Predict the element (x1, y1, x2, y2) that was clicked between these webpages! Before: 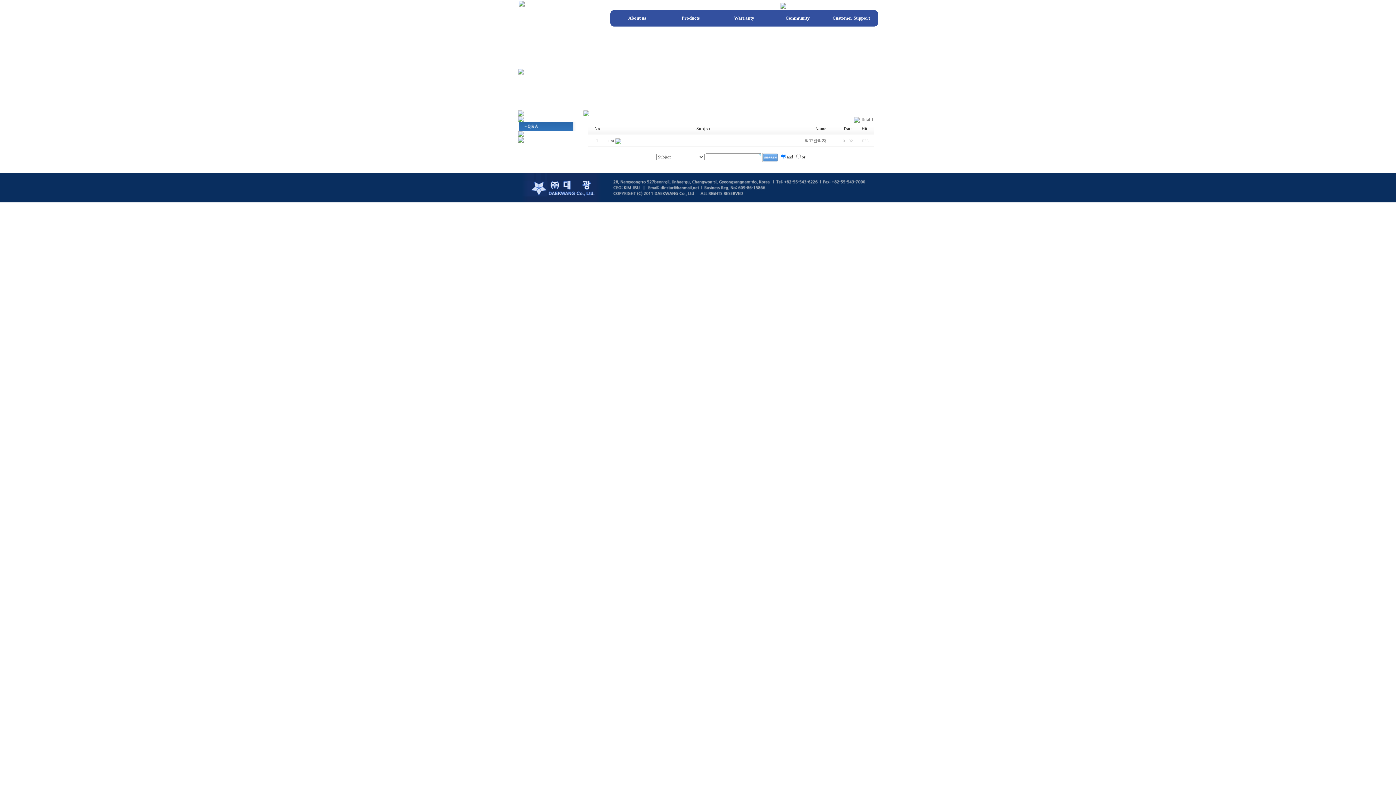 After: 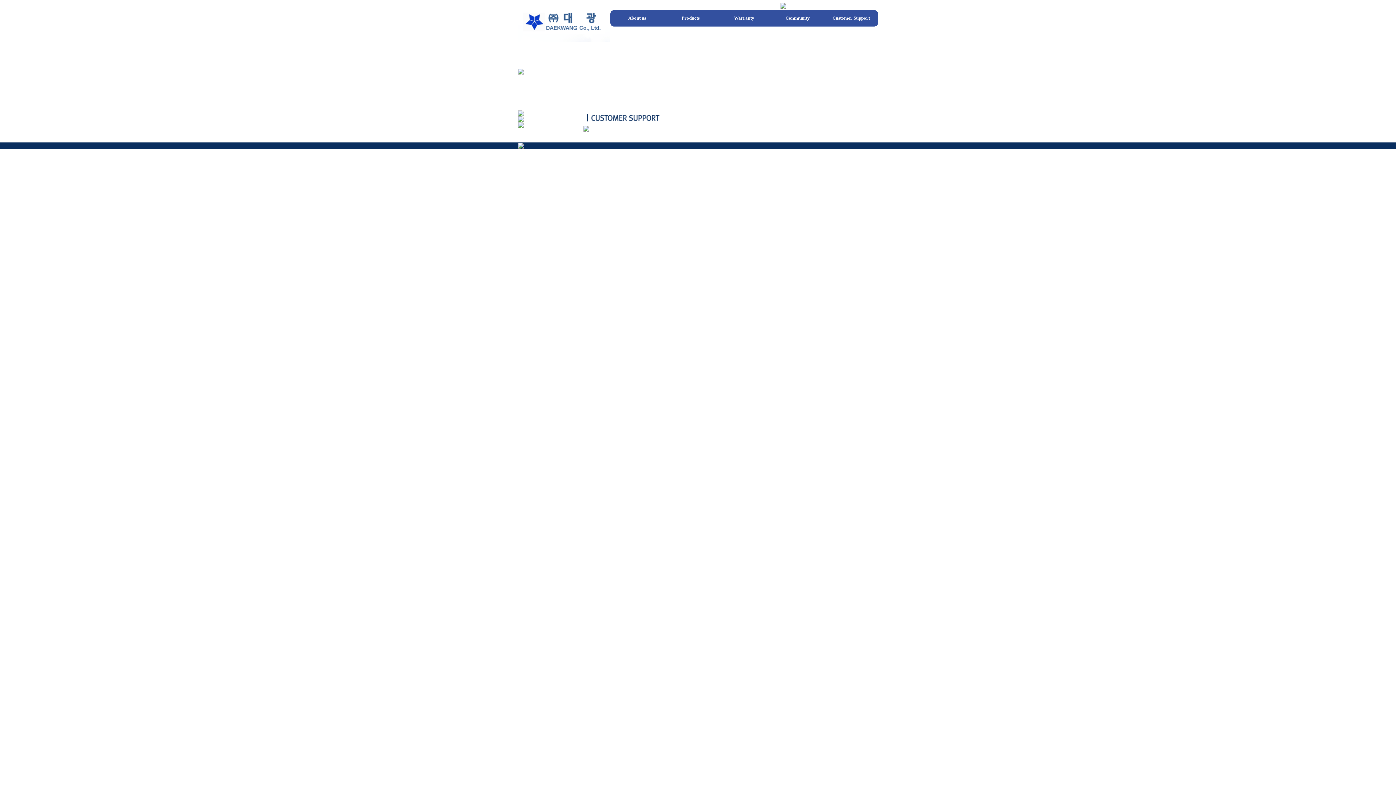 Action: bbox: (824, 14, 878, 21) label: Customer Support